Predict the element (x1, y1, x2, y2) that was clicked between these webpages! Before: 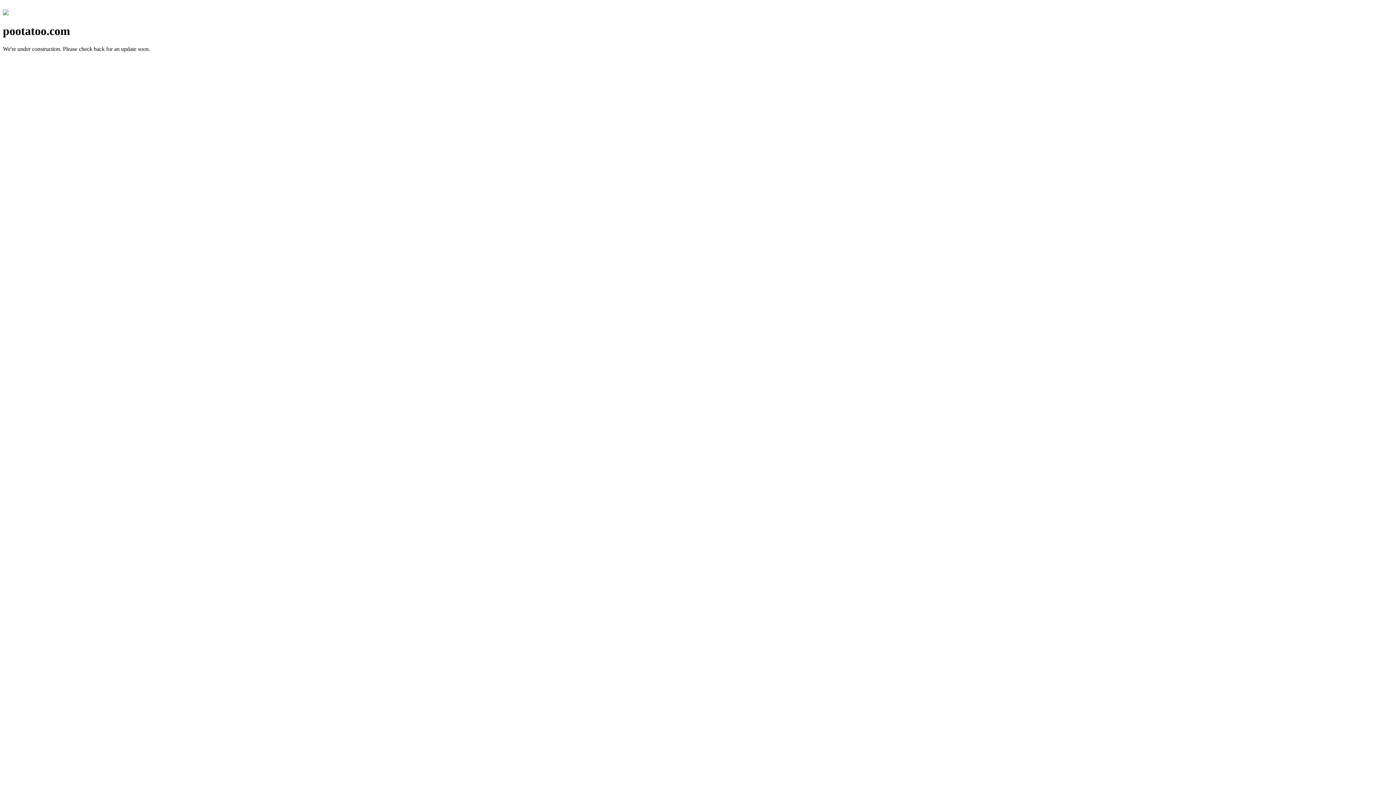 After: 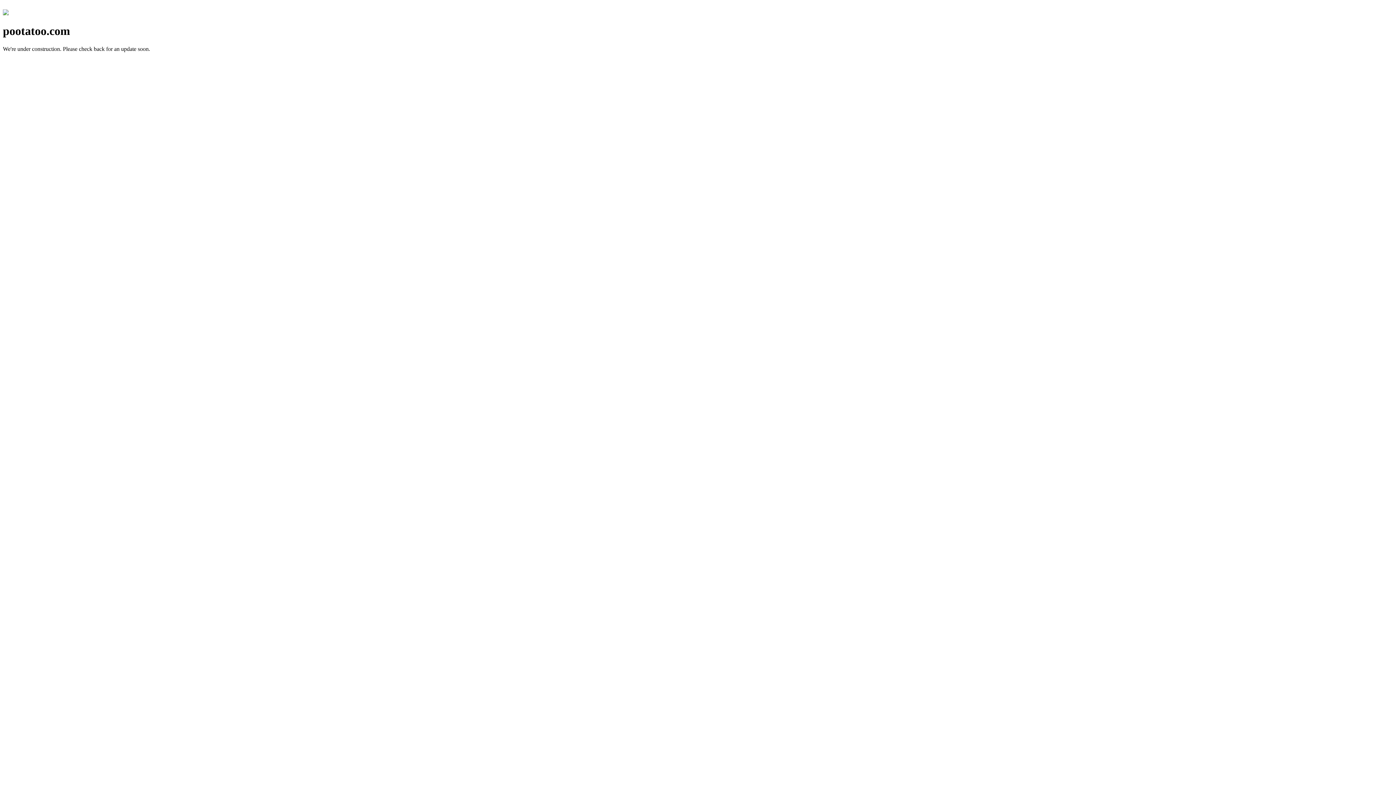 Action: bbox: (2, 10, 8, 16)